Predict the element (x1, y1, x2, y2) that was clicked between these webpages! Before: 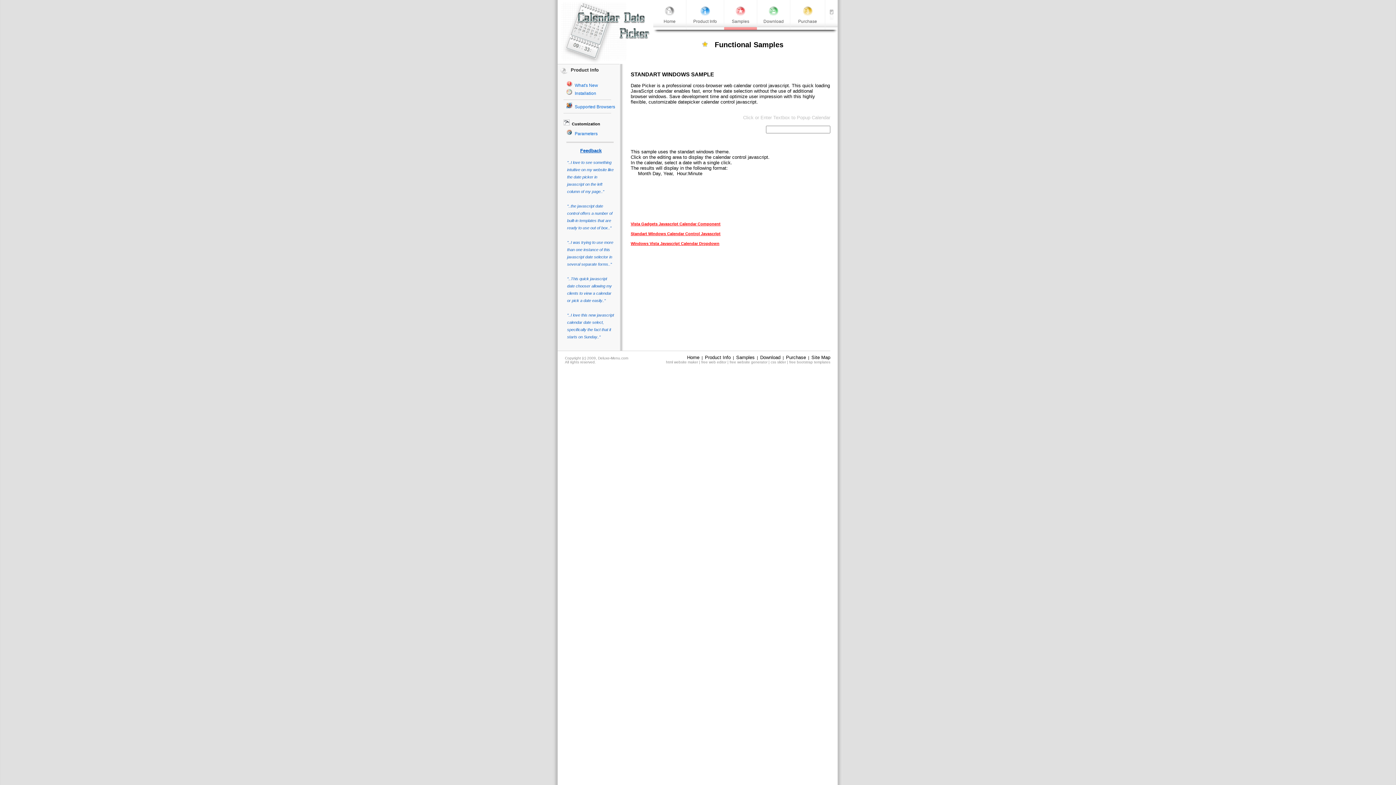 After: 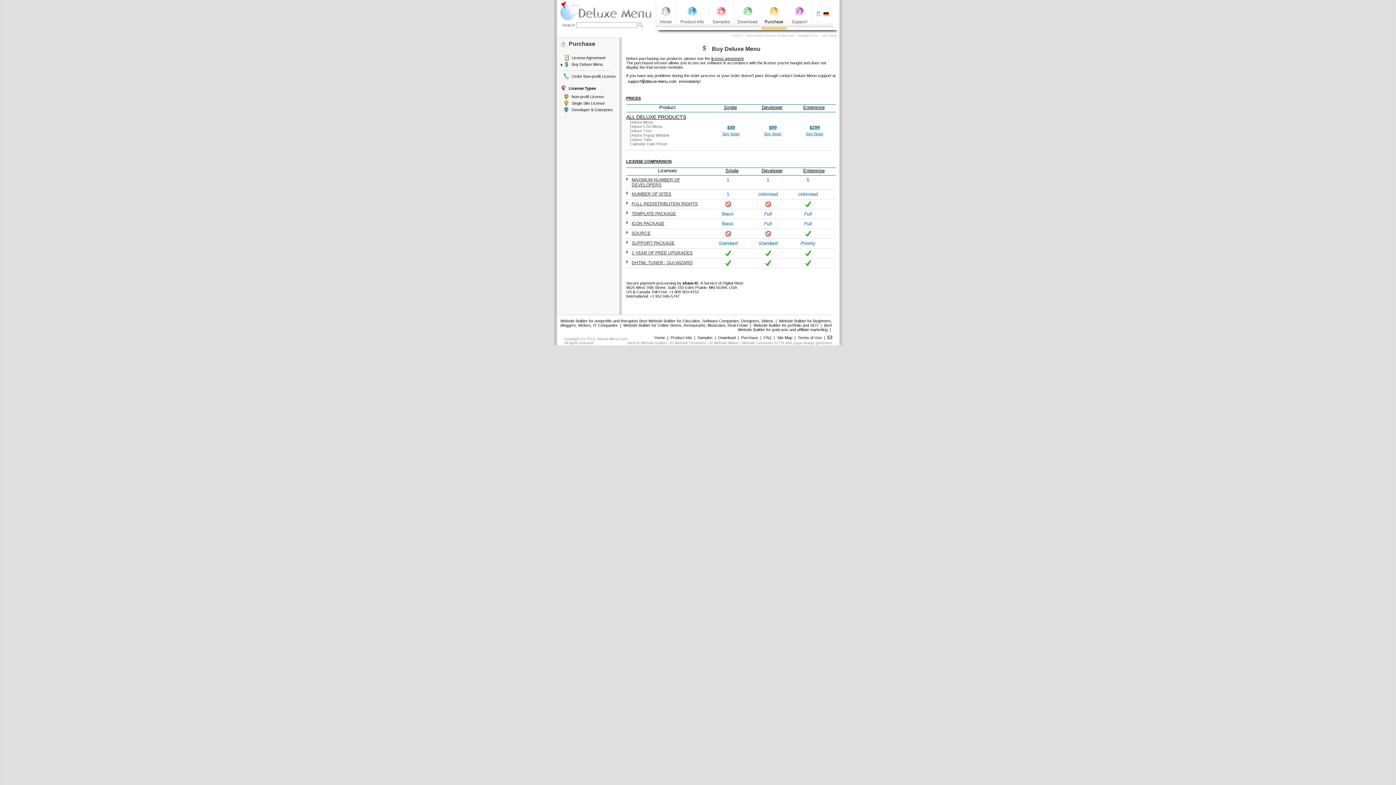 Action: label: 

Purchase bbox: (798, 14, 817, 24)